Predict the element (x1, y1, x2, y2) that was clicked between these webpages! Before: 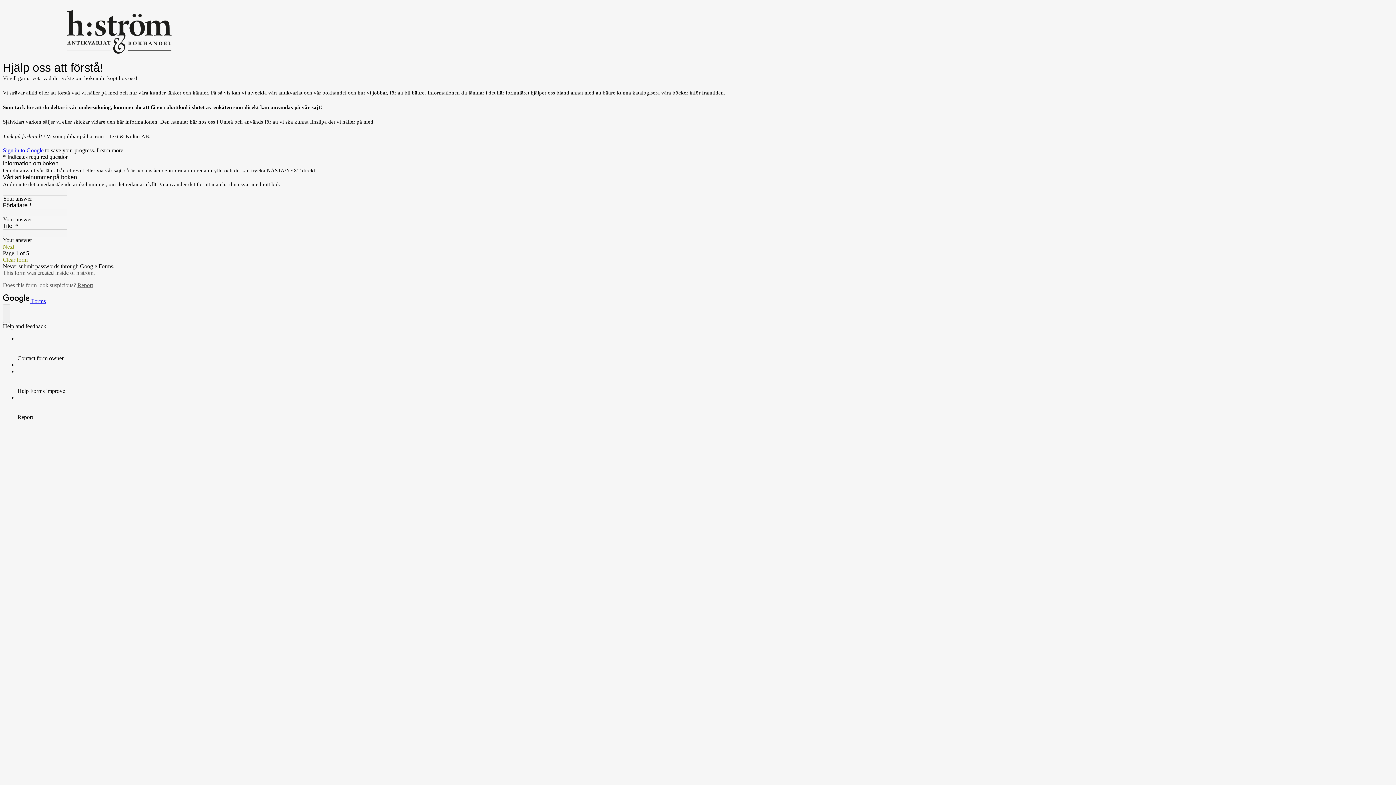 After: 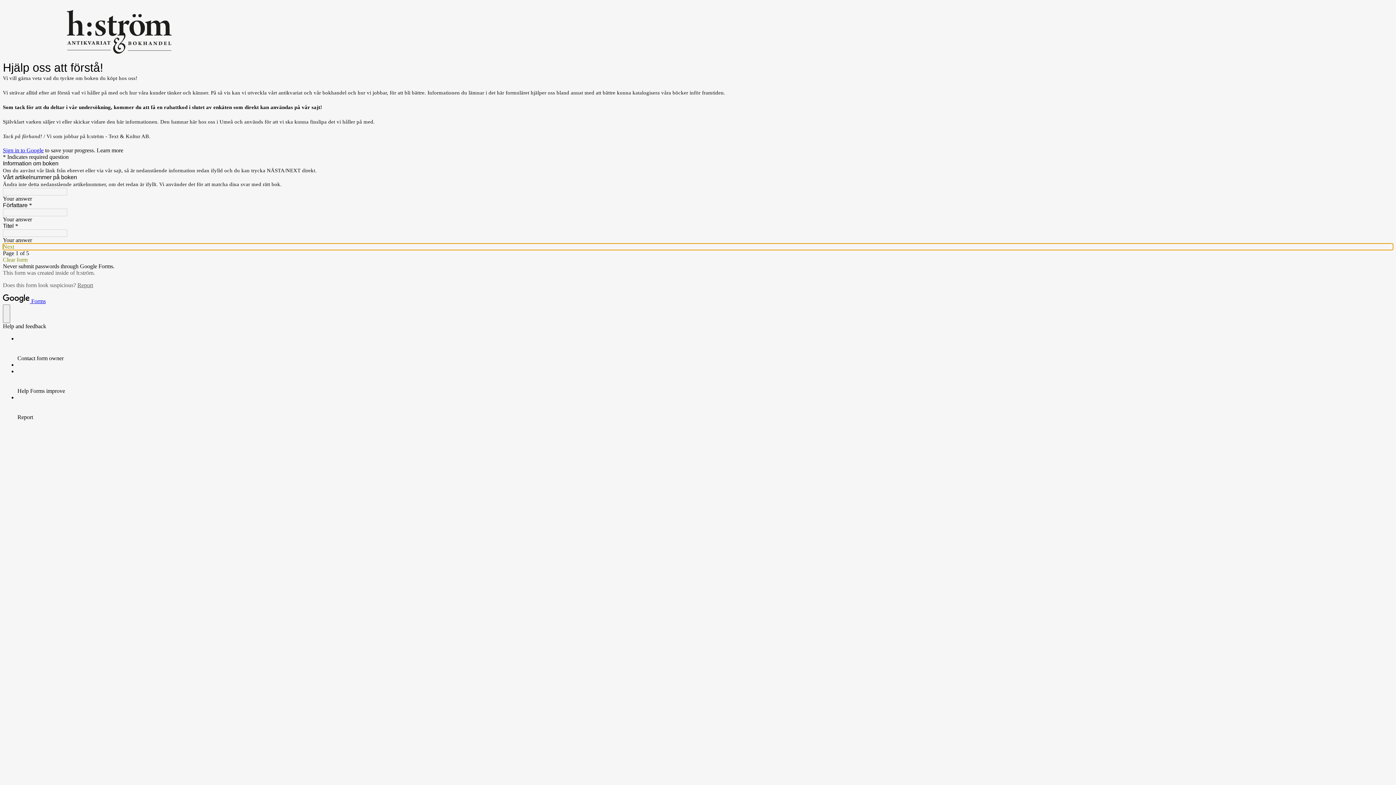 Action: label: Next bbox: (2, 243, 1393, 250)